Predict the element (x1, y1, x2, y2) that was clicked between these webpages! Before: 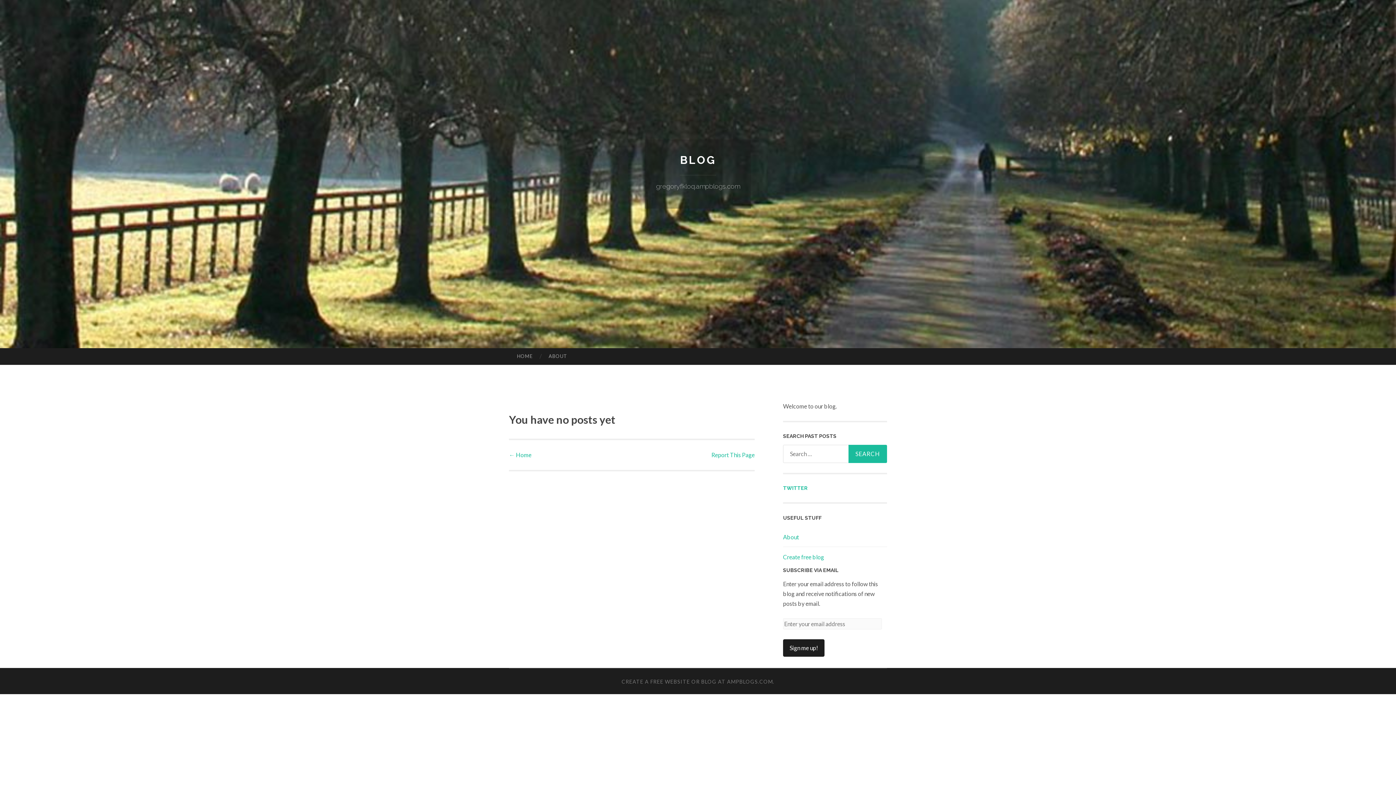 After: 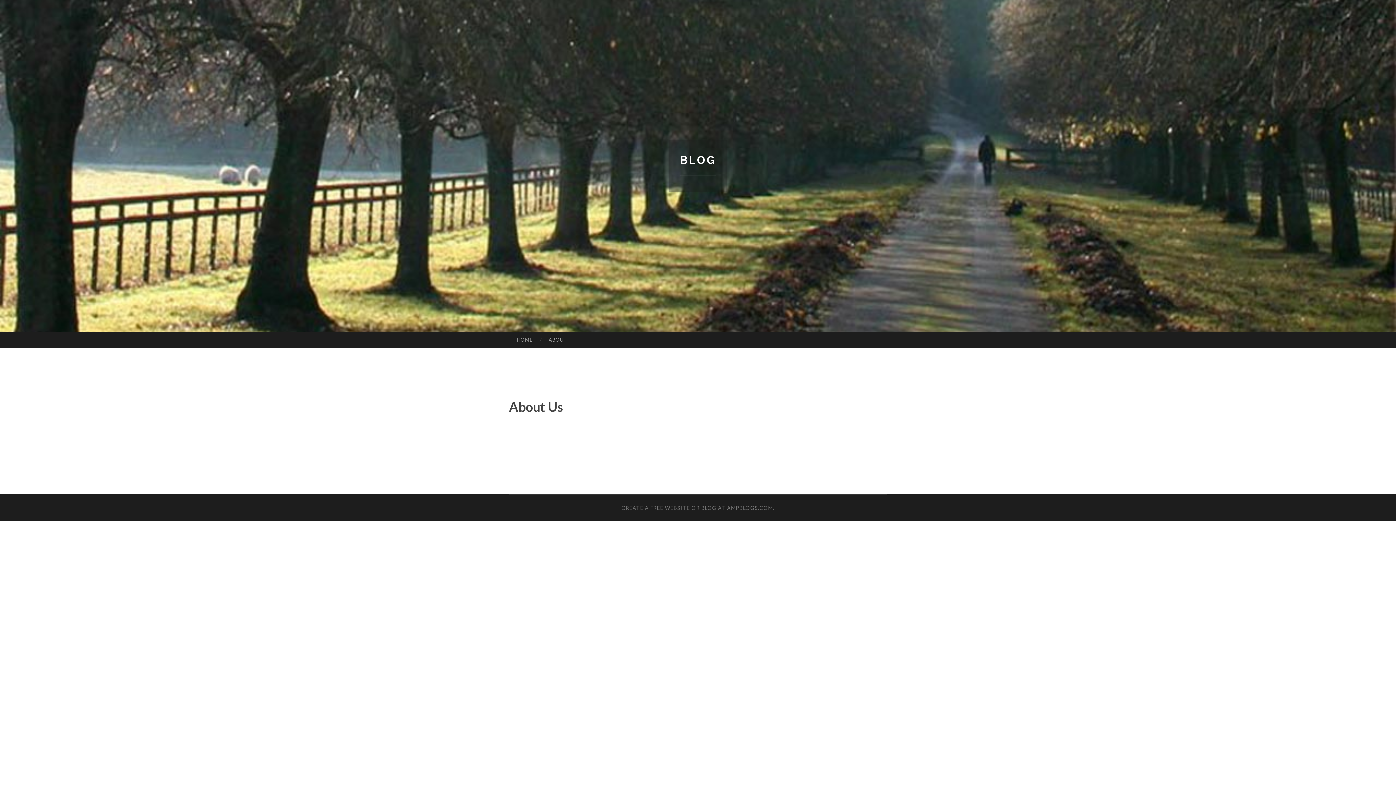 Action: bbox: (540, 348, 575, 364) label: ABOUT